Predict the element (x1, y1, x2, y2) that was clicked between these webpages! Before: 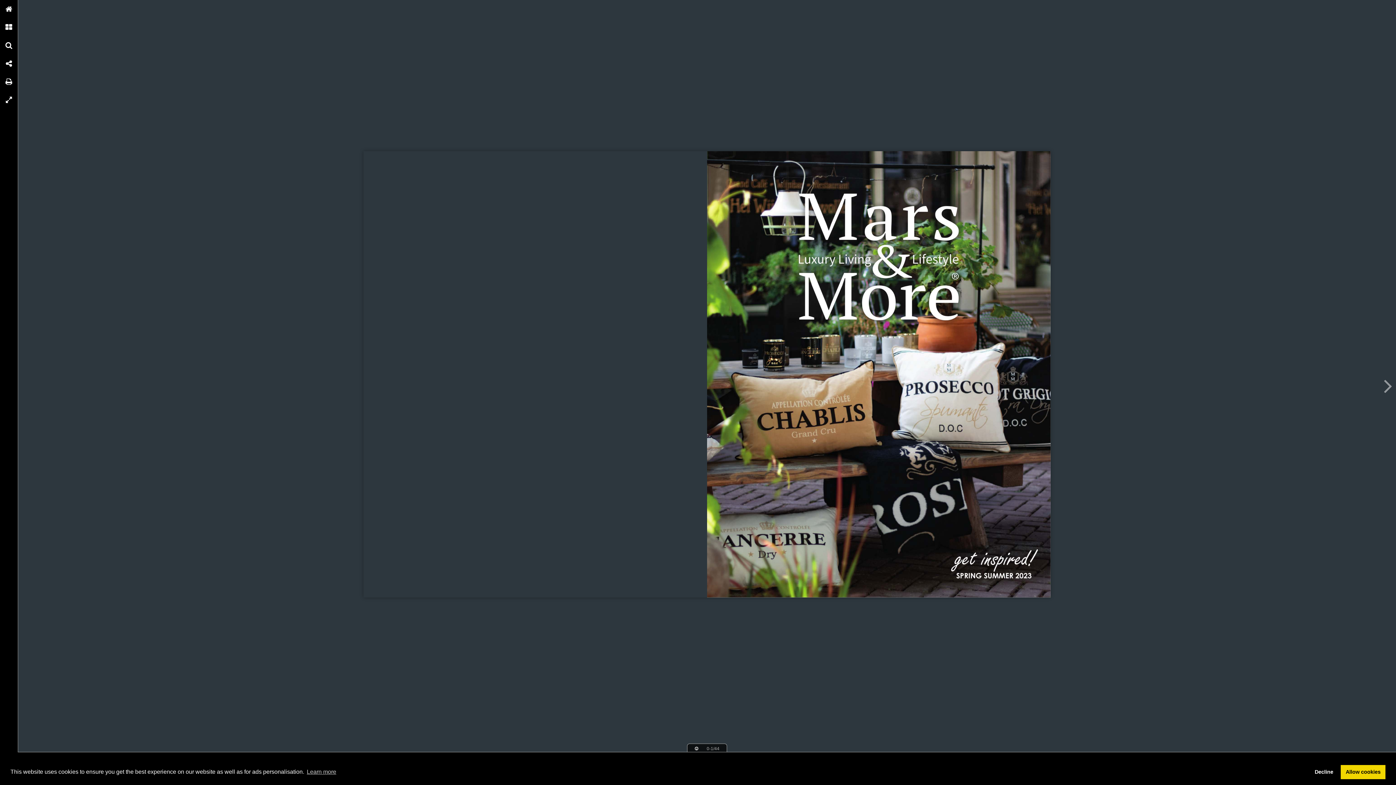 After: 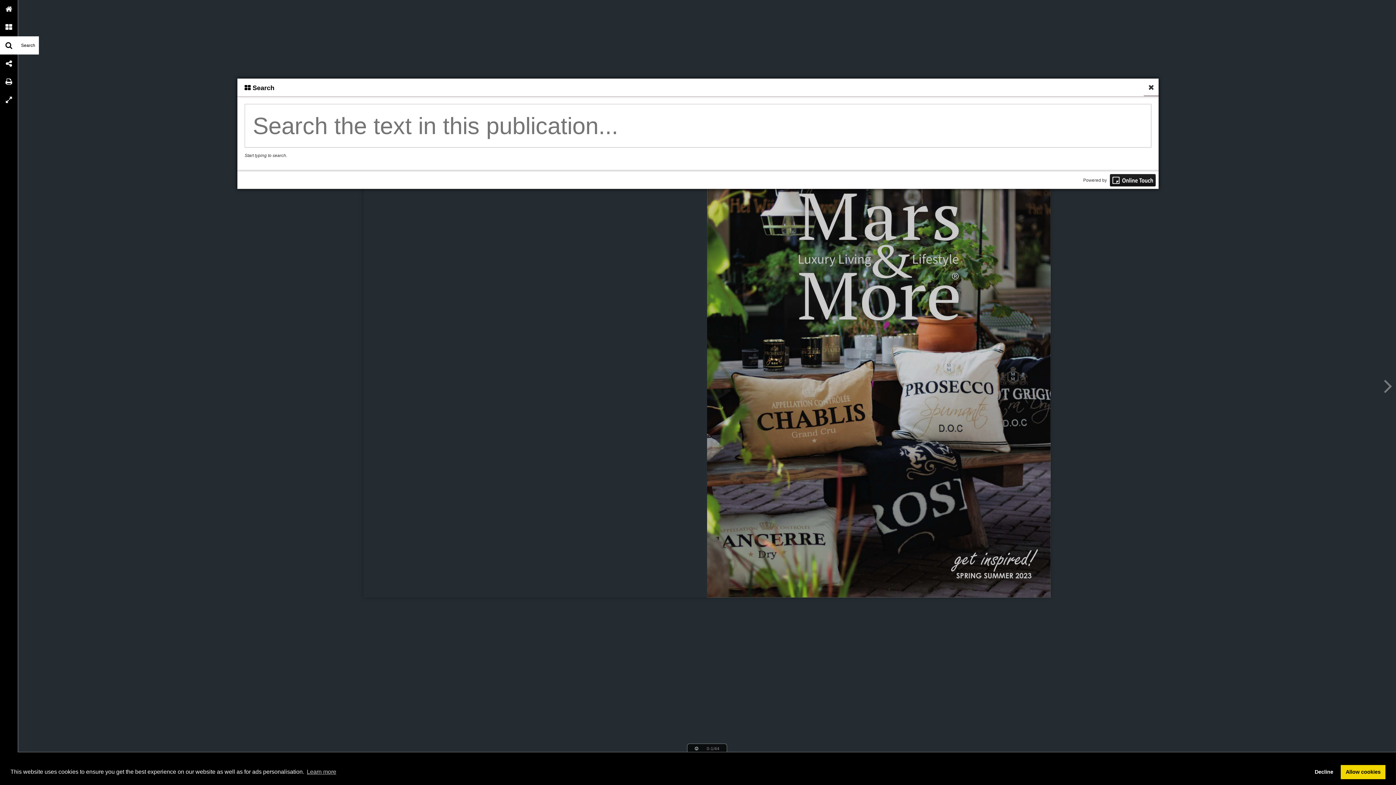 Action: label: Search bbox: (0, 36, 18, 54)